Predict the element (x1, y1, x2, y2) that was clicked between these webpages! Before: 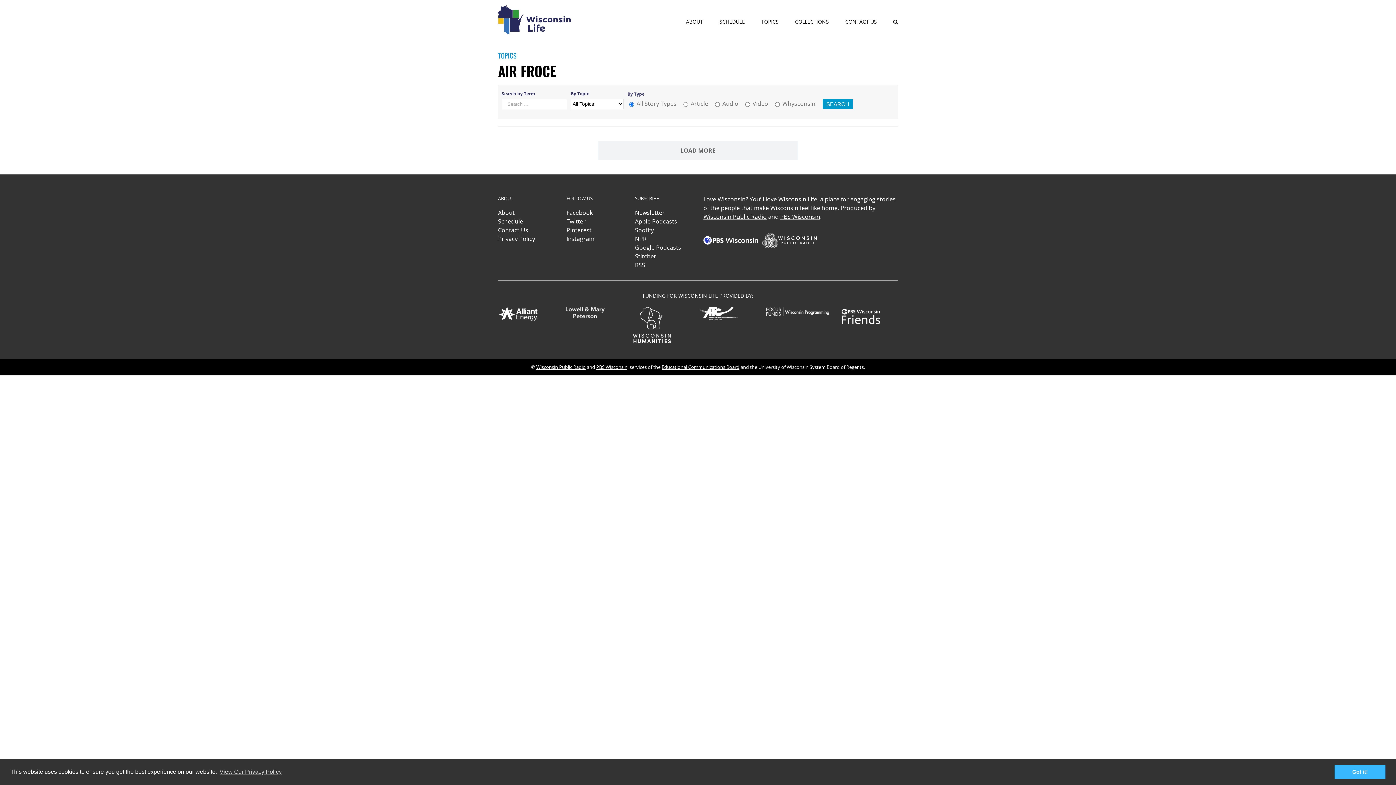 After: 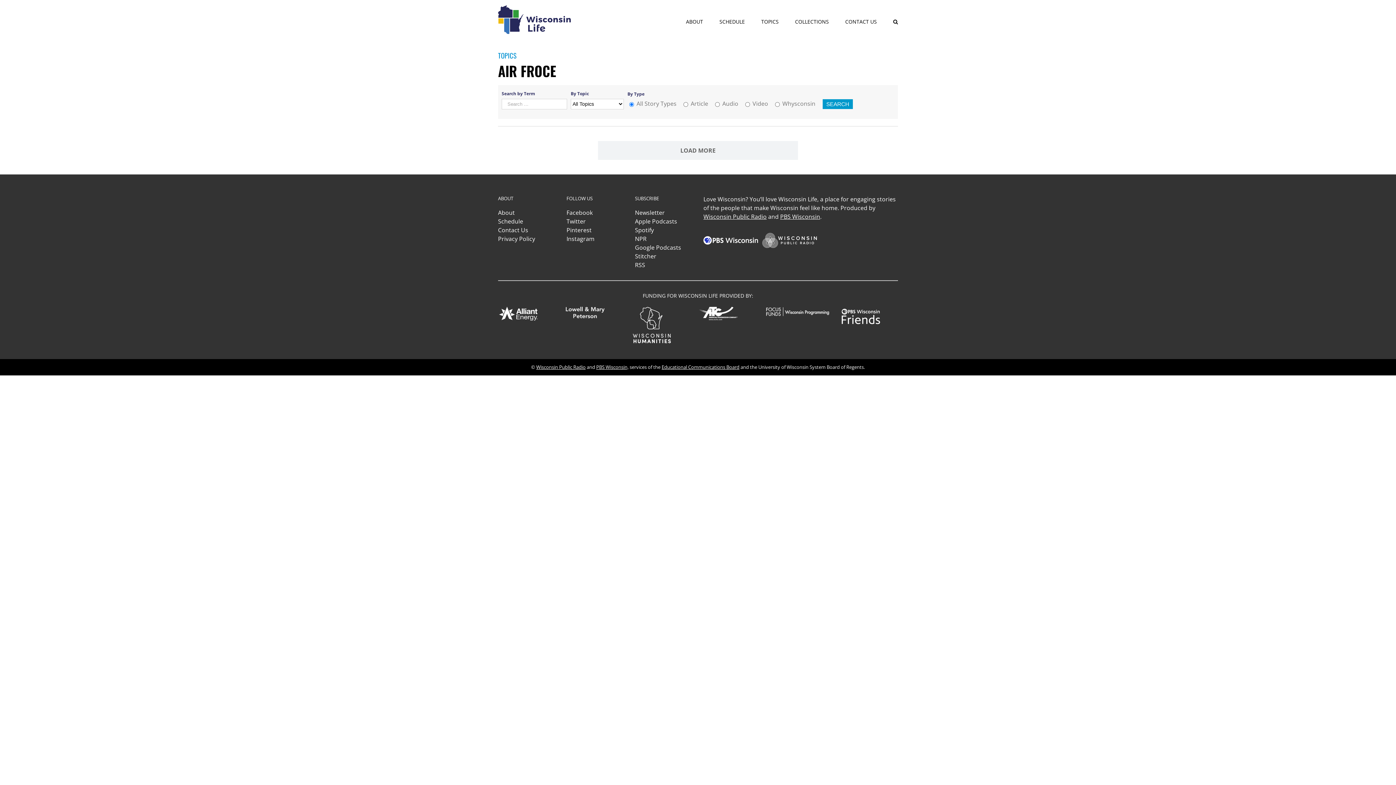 Action: bbox: (1334, 765, 1385, 779) label: dismiss cookie message